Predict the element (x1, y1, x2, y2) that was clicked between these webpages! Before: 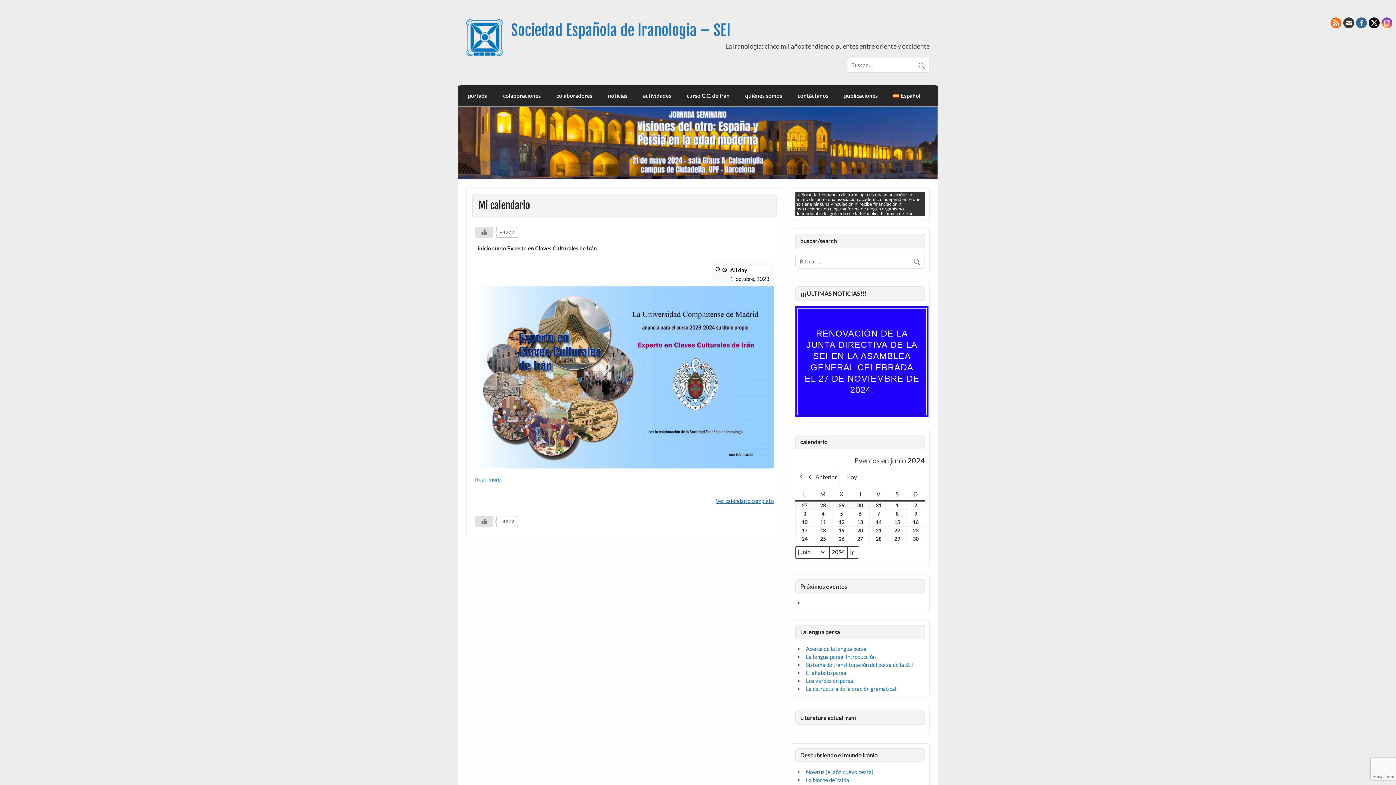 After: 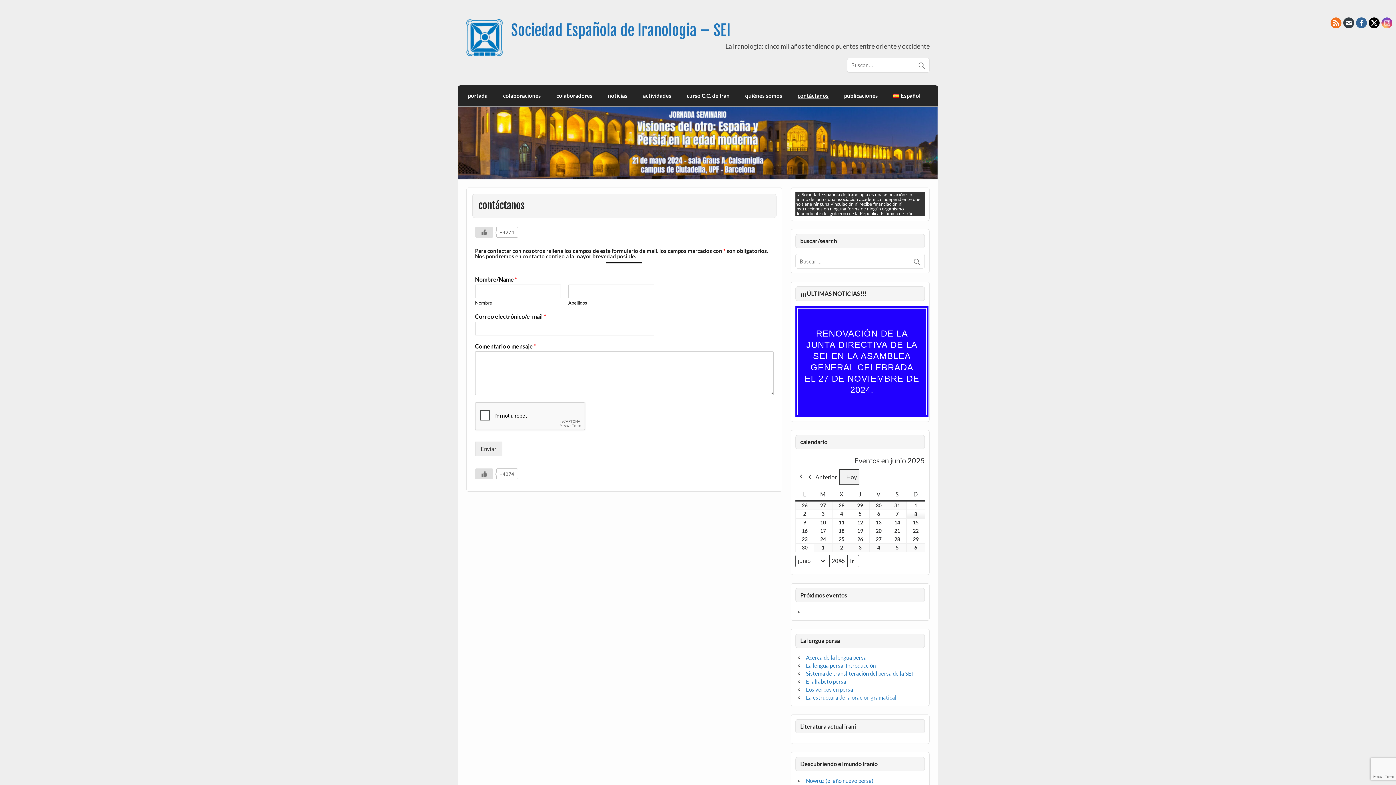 Action: bbox: (790, 85, 836, 106) label: contáctanos